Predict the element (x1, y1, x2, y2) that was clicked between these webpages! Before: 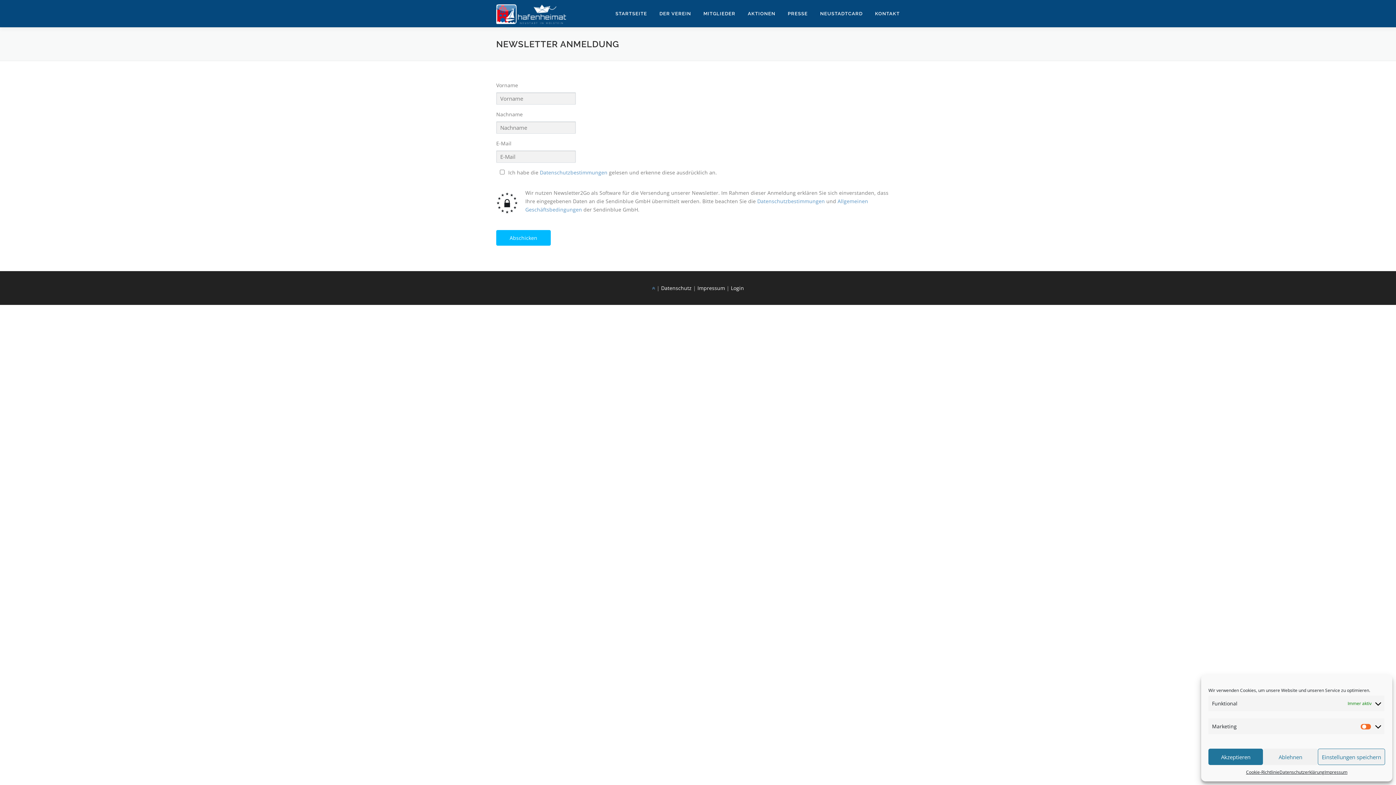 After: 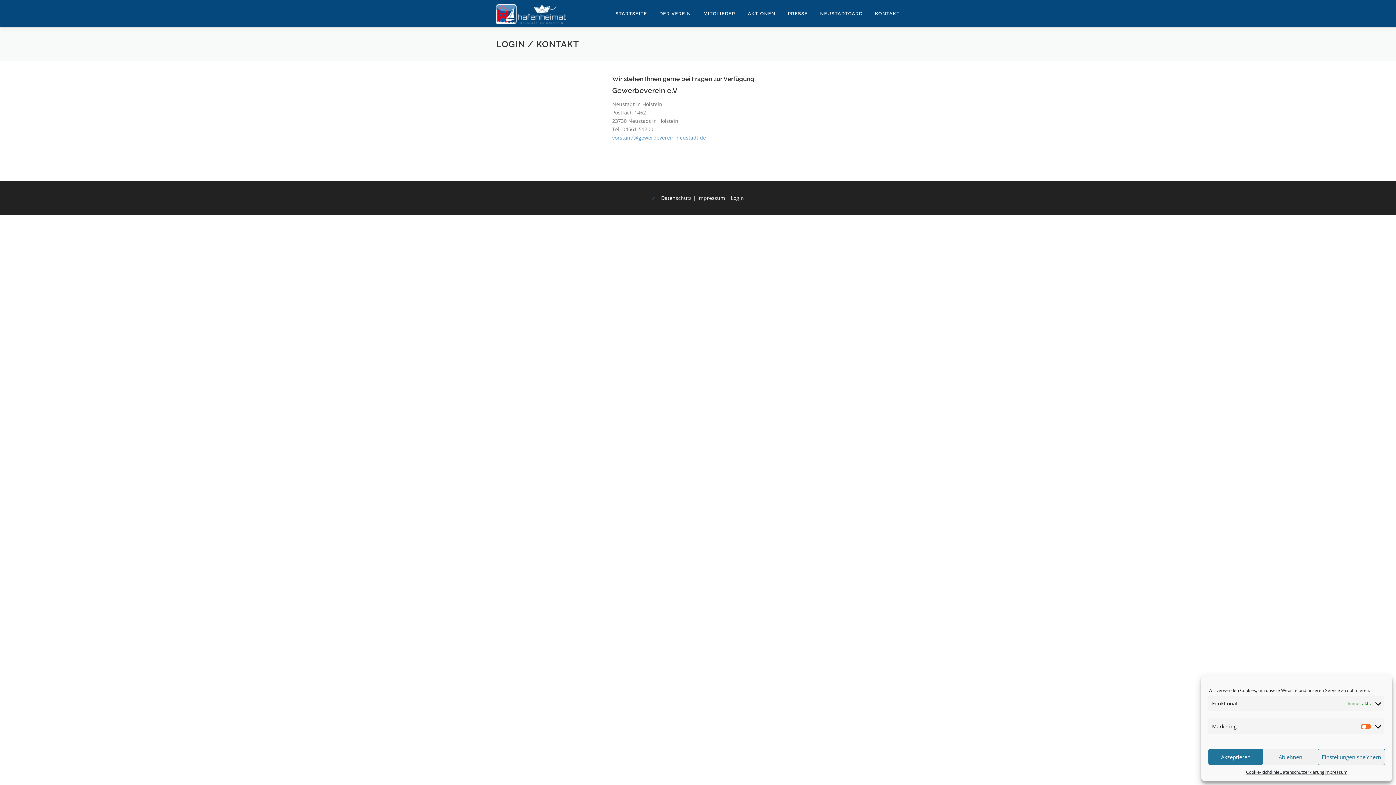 Action: label: Login bbox: (731, 284, 744, 291)